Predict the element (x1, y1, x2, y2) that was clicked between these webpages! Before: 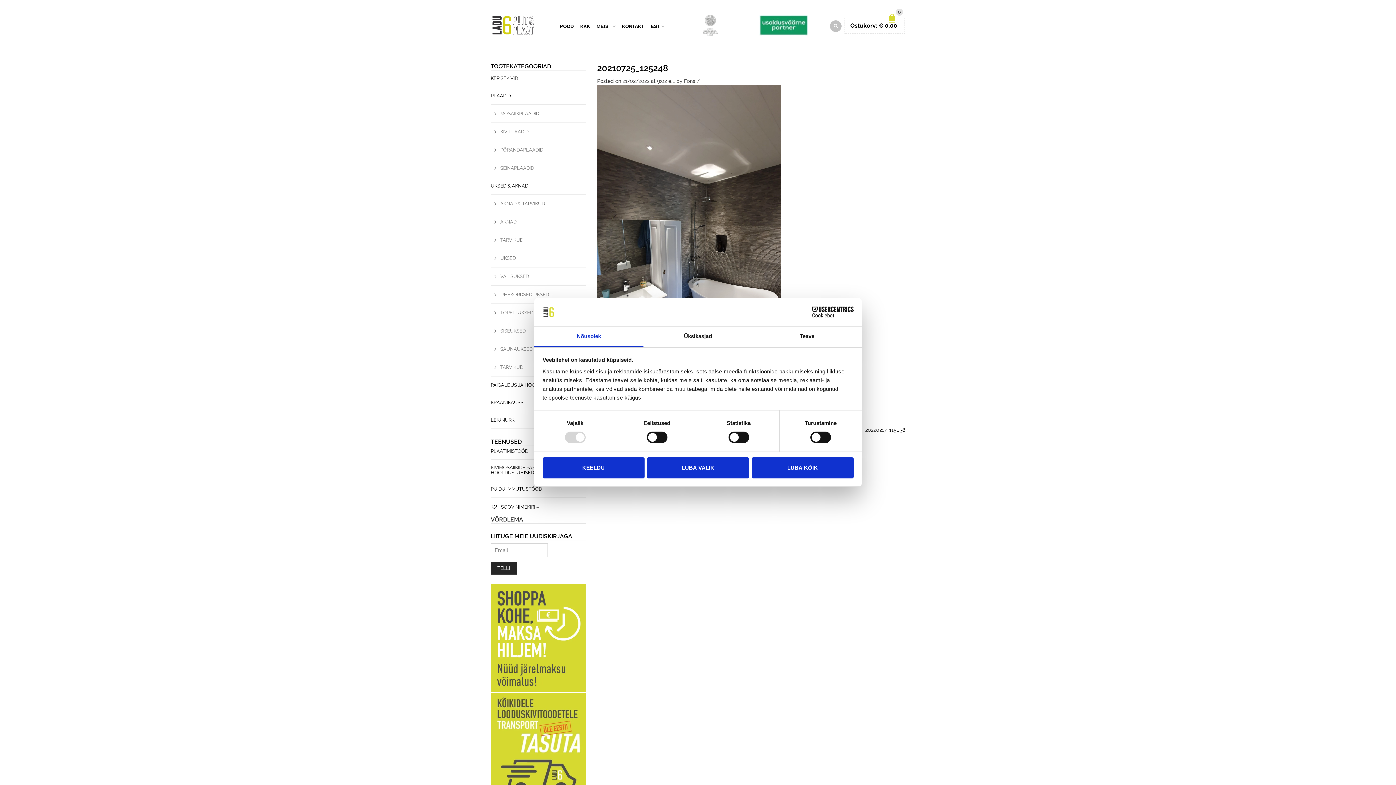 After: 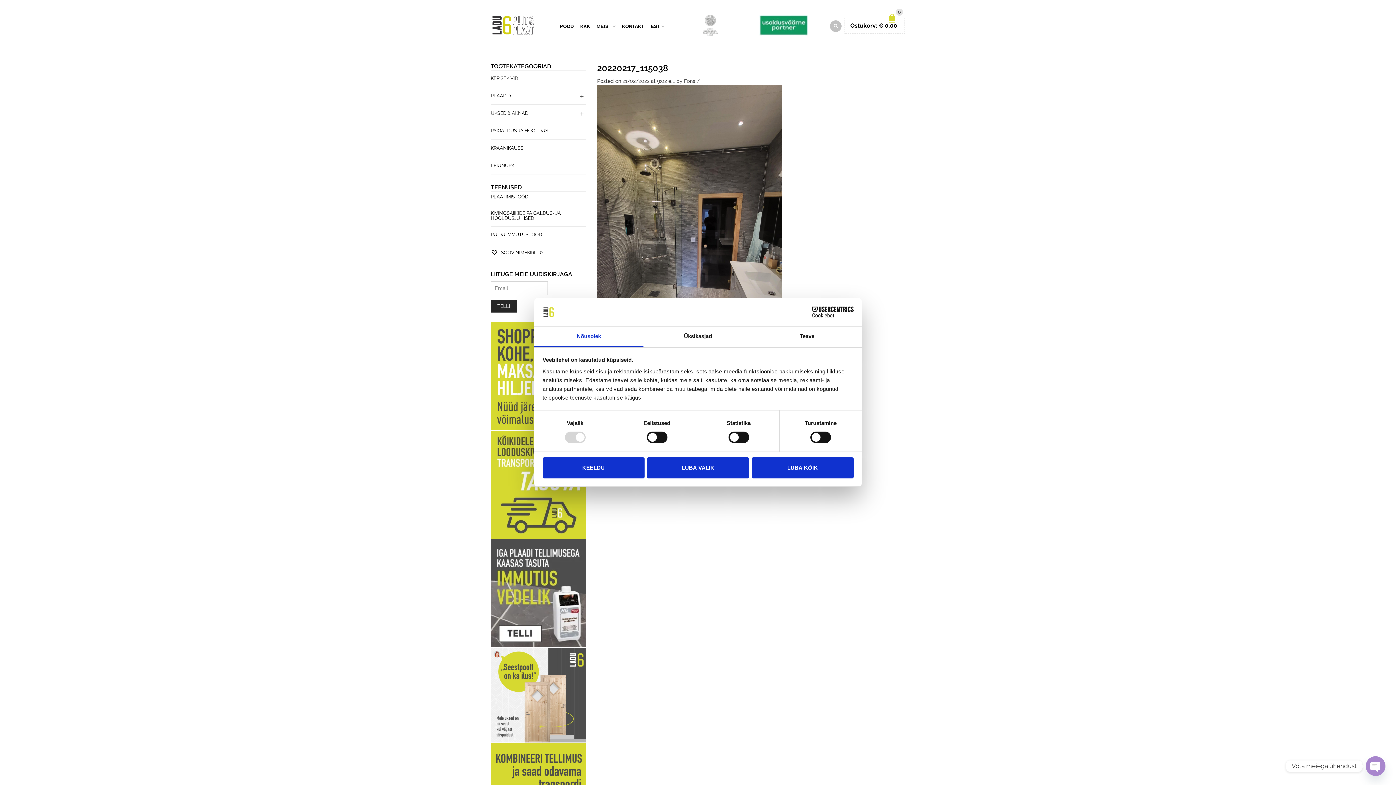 Action: bbox: (597, 244, 781, 250)